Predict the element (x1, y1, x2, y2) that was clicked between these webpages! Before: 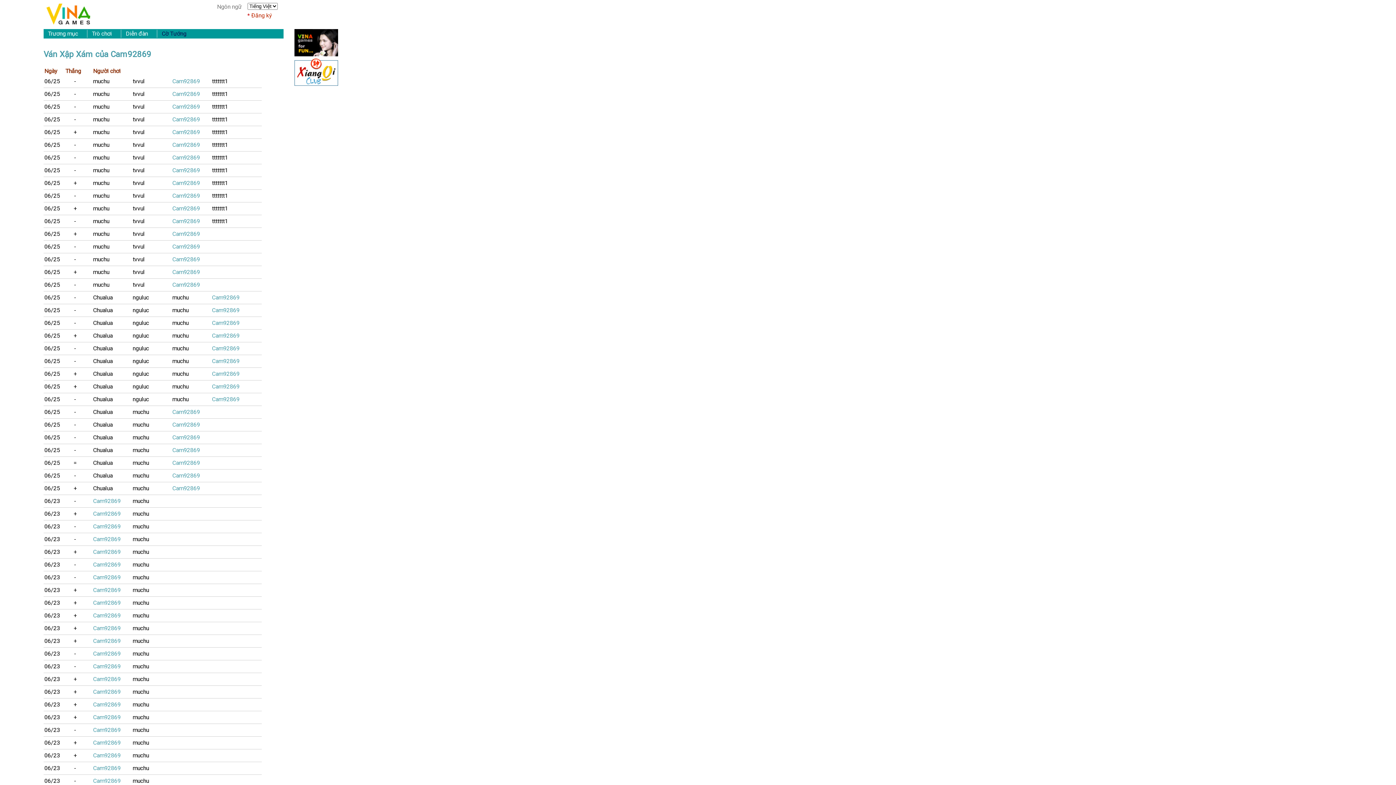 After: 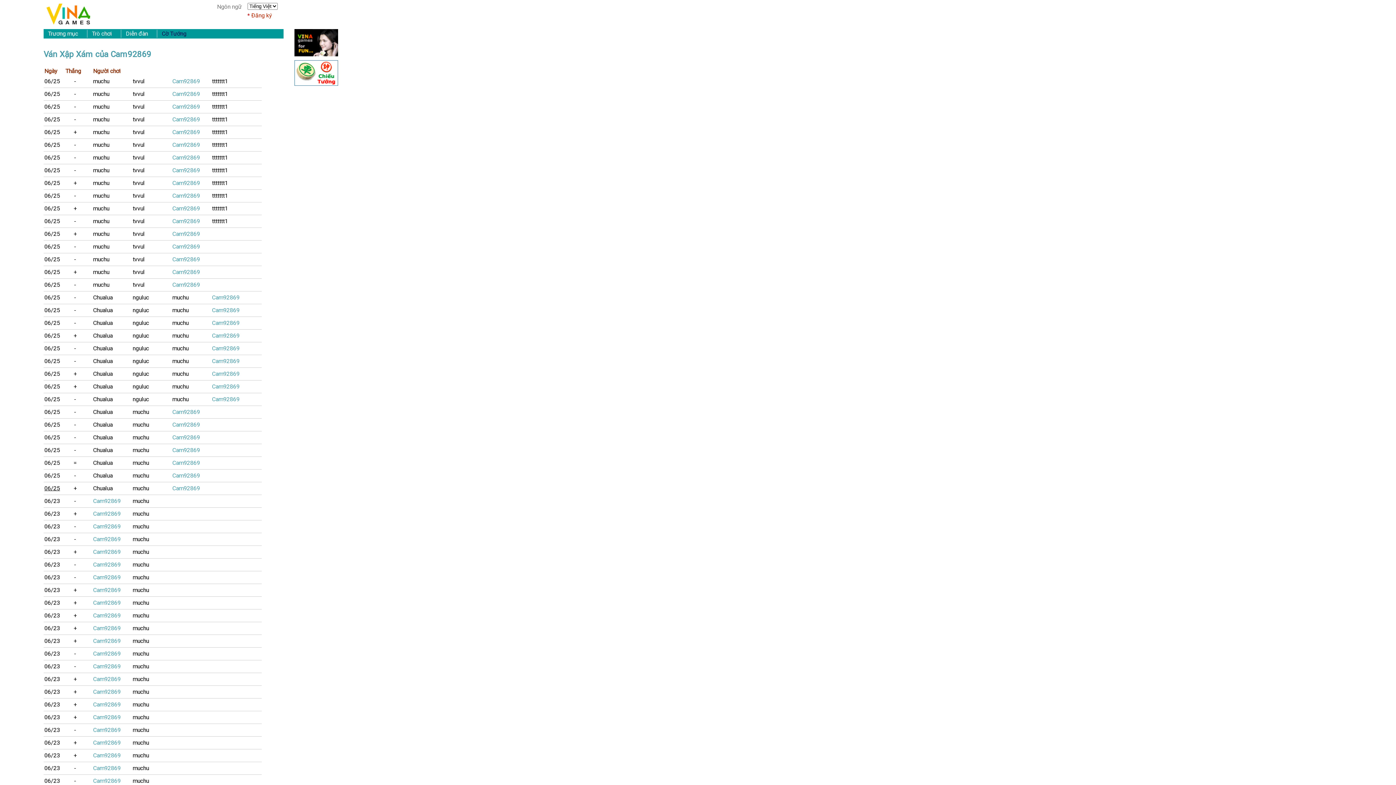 Action: label: 06/25 bbox: (44, 485, 60, 492)